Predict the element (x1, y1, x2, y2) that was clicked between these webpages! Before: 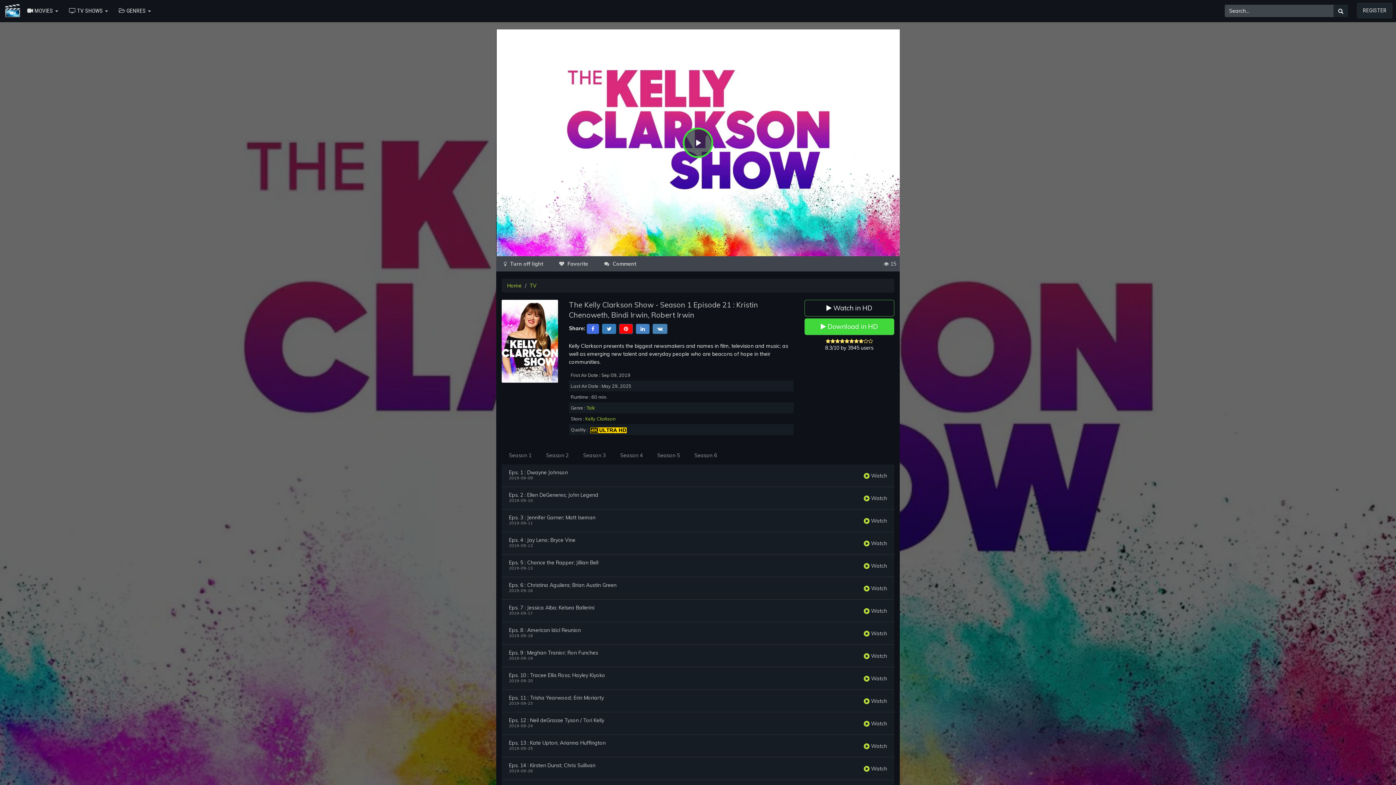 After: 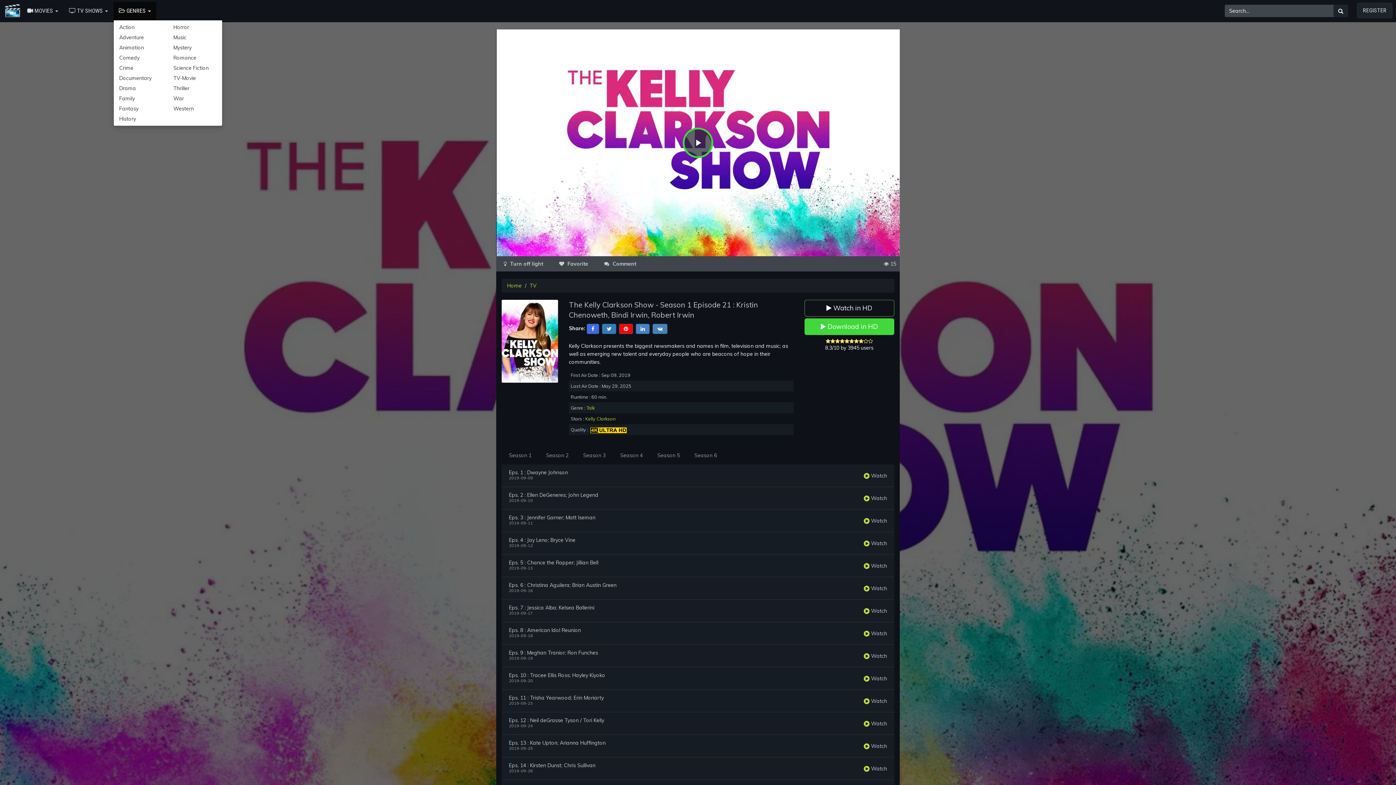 Action: label:  GENRES  bbox: (113, 1, 156, 20)